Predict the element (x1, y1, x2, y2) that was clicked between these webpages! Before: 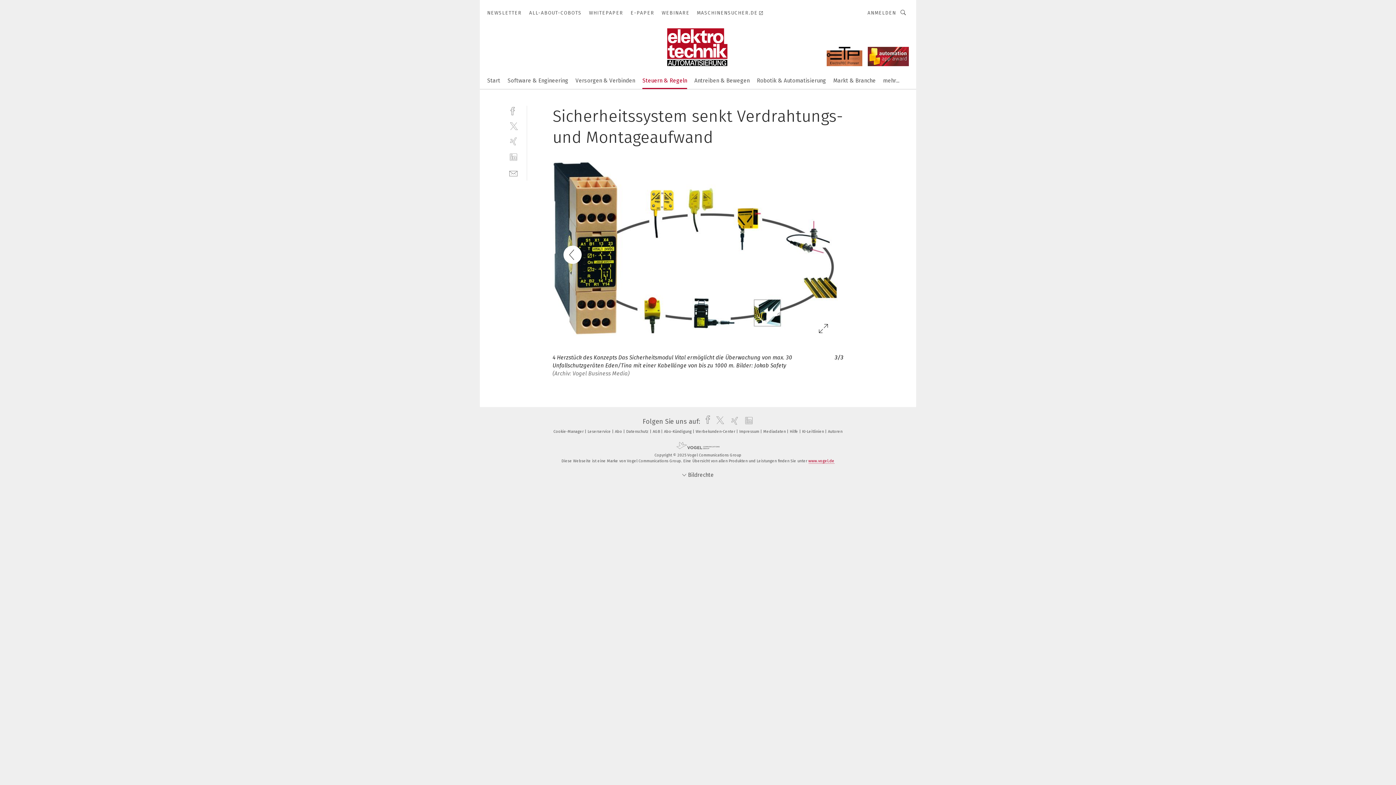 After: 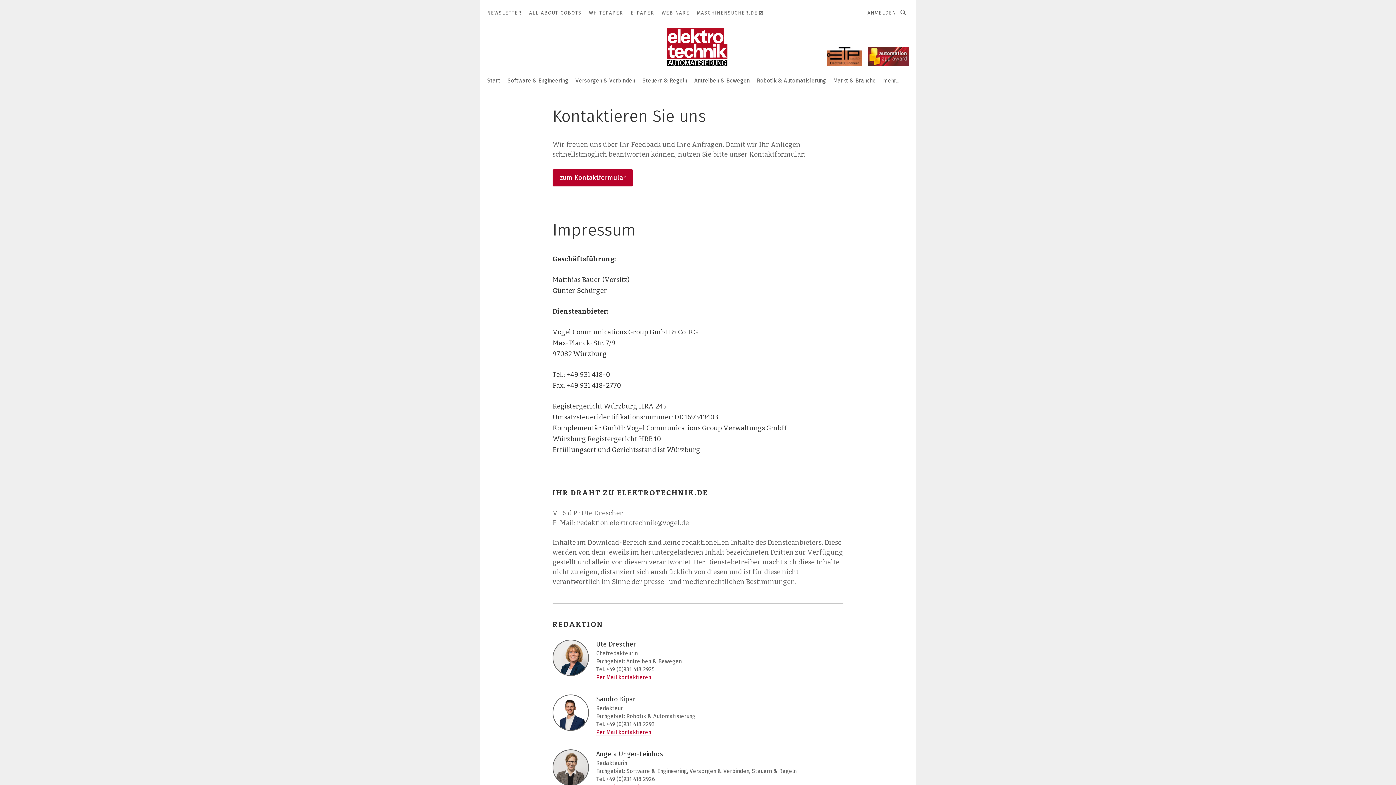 Action: label: Impressum  bbox: (739, 429, 762, 434)